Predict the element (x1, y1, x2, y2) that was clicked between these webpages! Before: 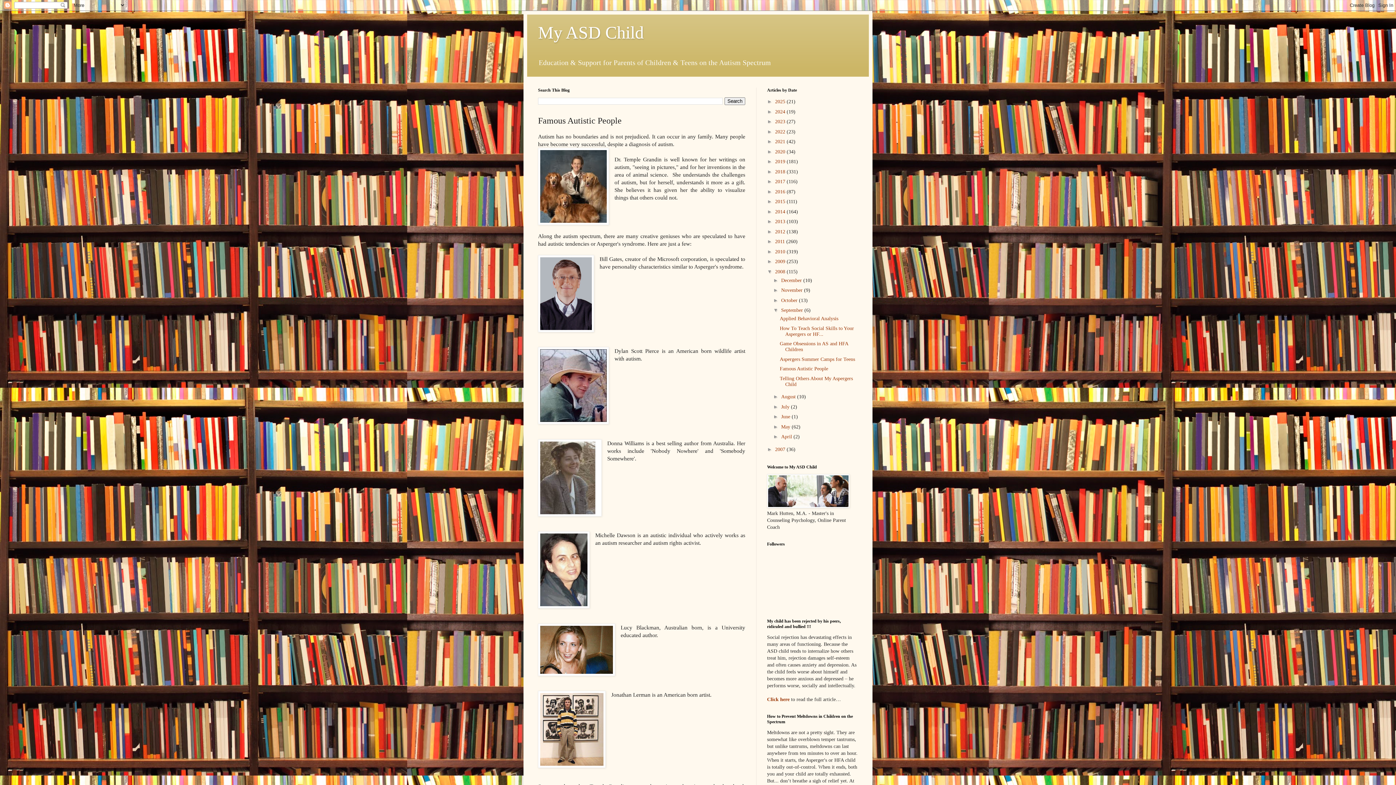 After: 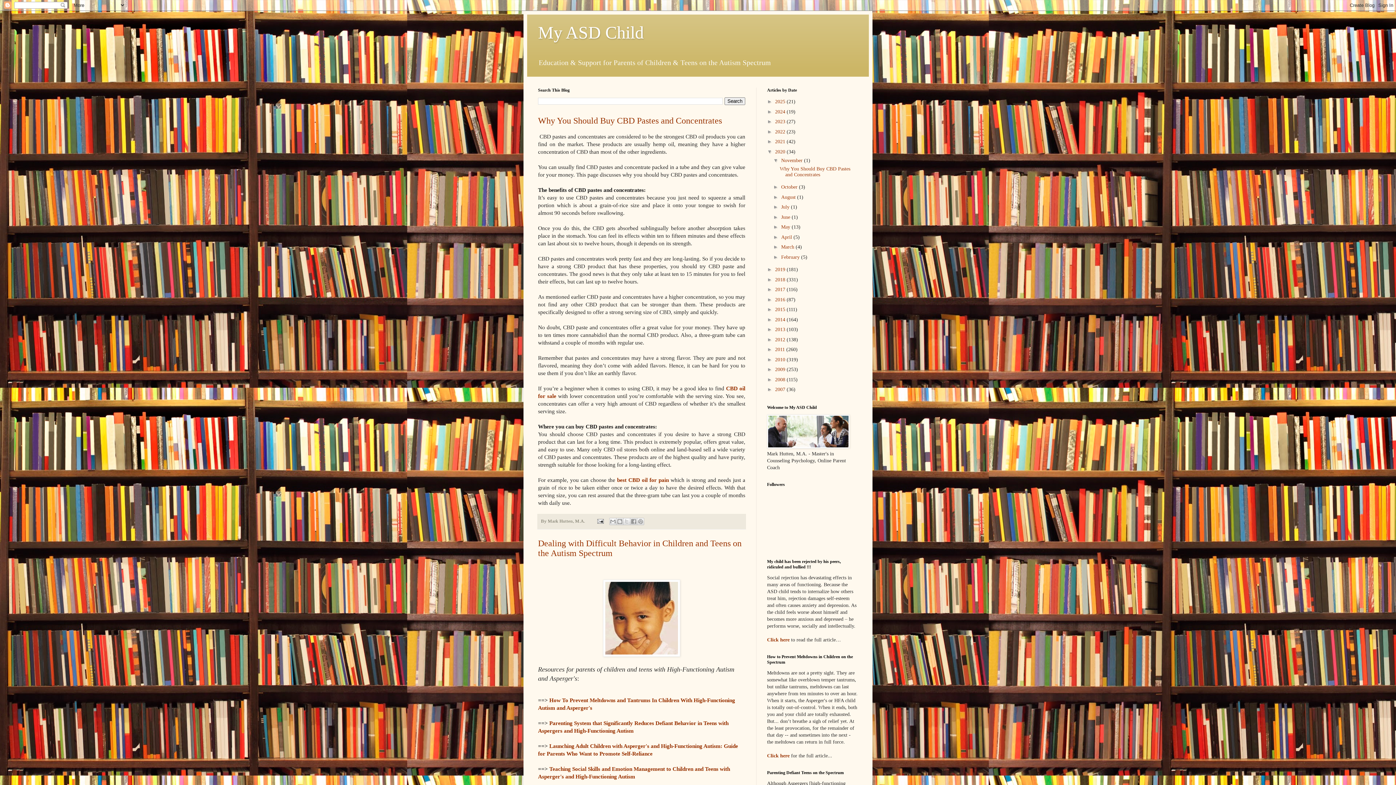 Action: bbox: (775, 149, 786, 154) label: 2020 